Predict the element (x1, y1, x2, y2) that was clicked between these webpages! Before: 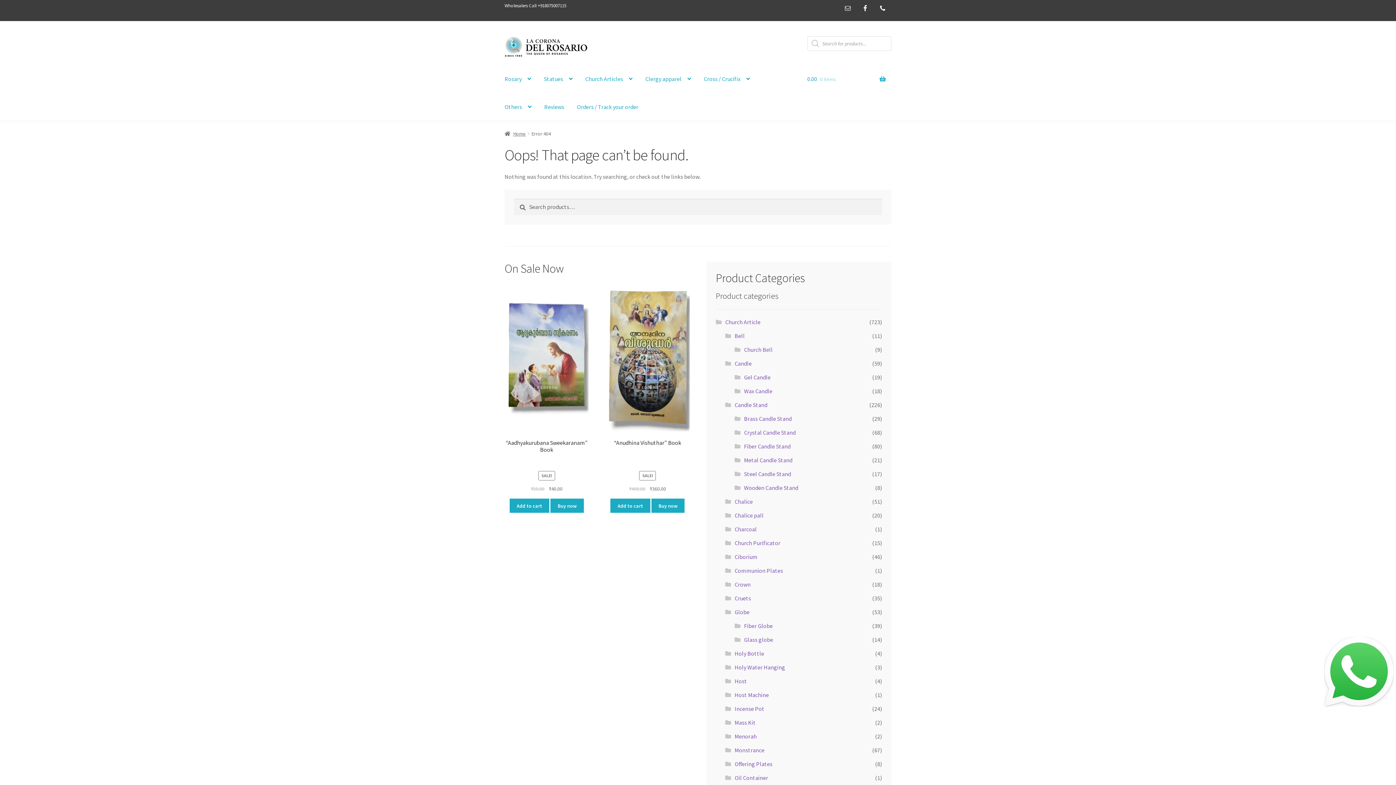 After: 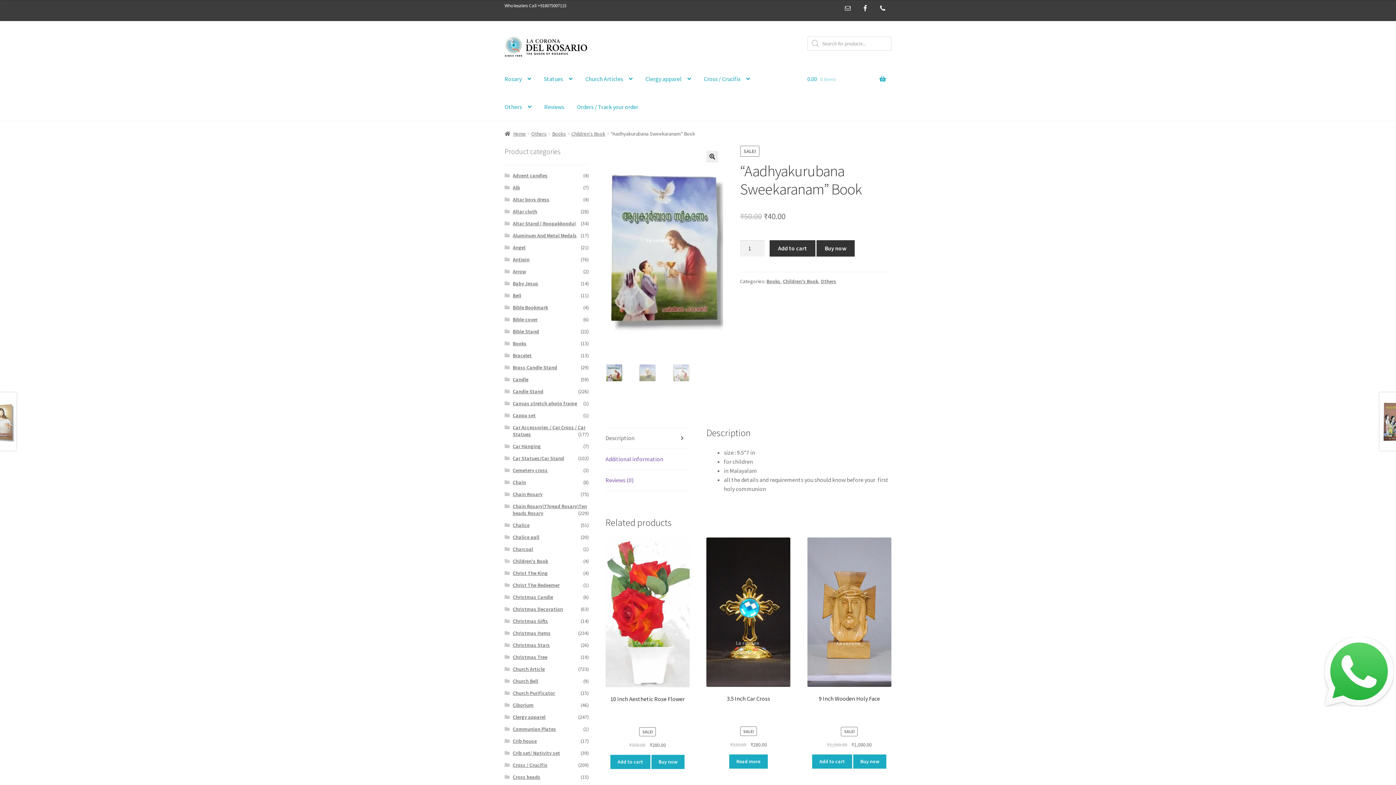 Action: label: “Aadhyakurubana Sweekaranam” Book
SALE!
₹50.00 
Original price was: ₹50.00.
₹40.00
Current price is: ₹40.00. bbox: (504, 282, 588, 493)